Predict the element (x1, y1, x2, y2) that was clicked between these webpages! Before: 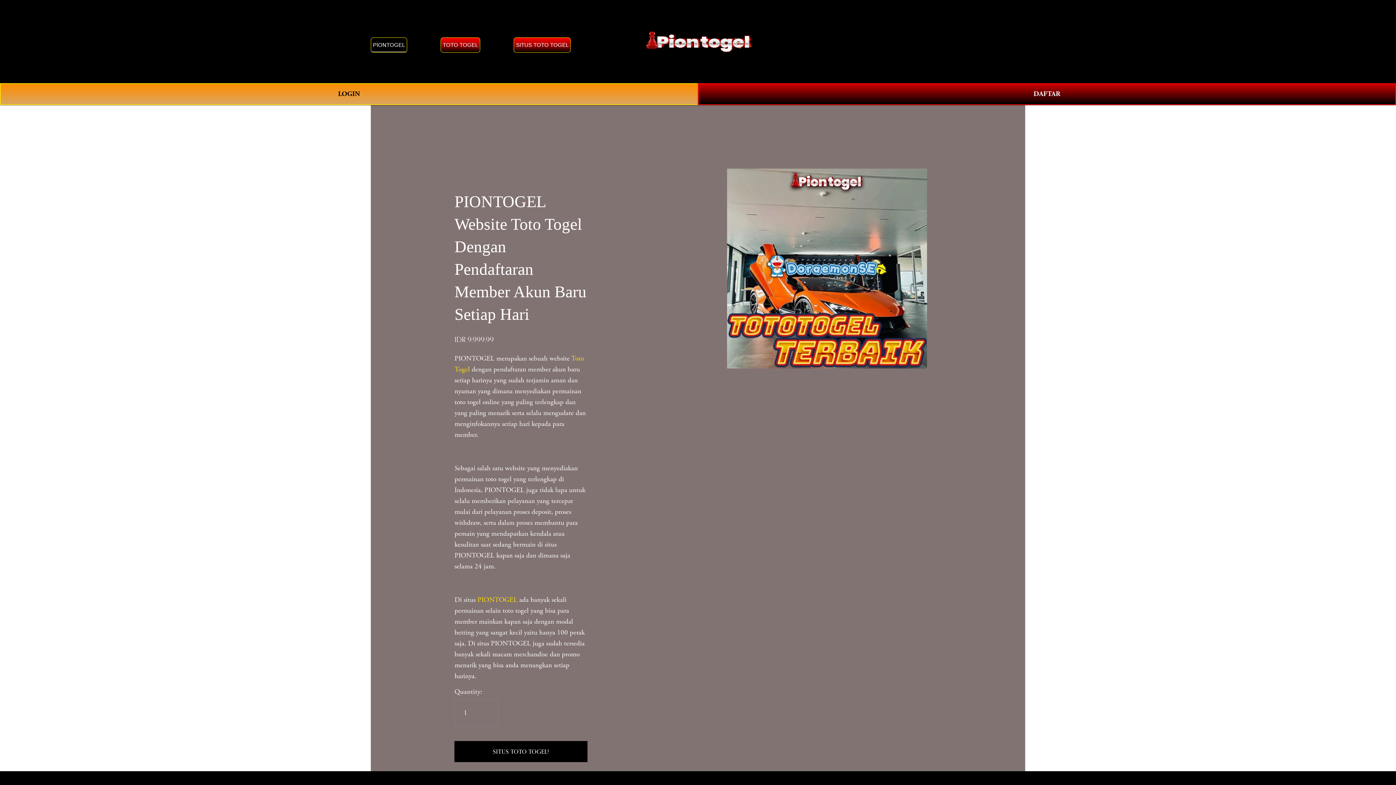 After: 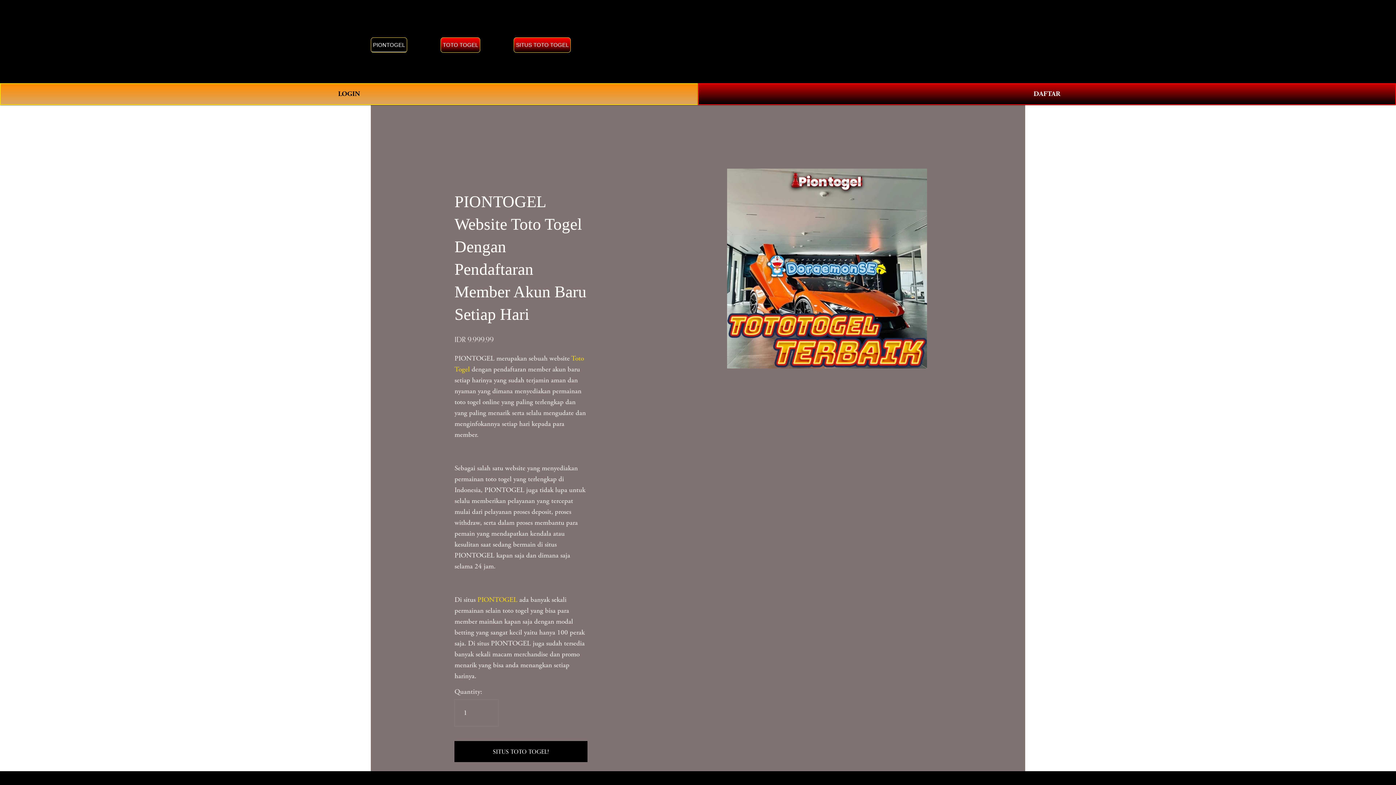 Action: label: TOTO TOGEL bbox: (440, 37, 480, 52)